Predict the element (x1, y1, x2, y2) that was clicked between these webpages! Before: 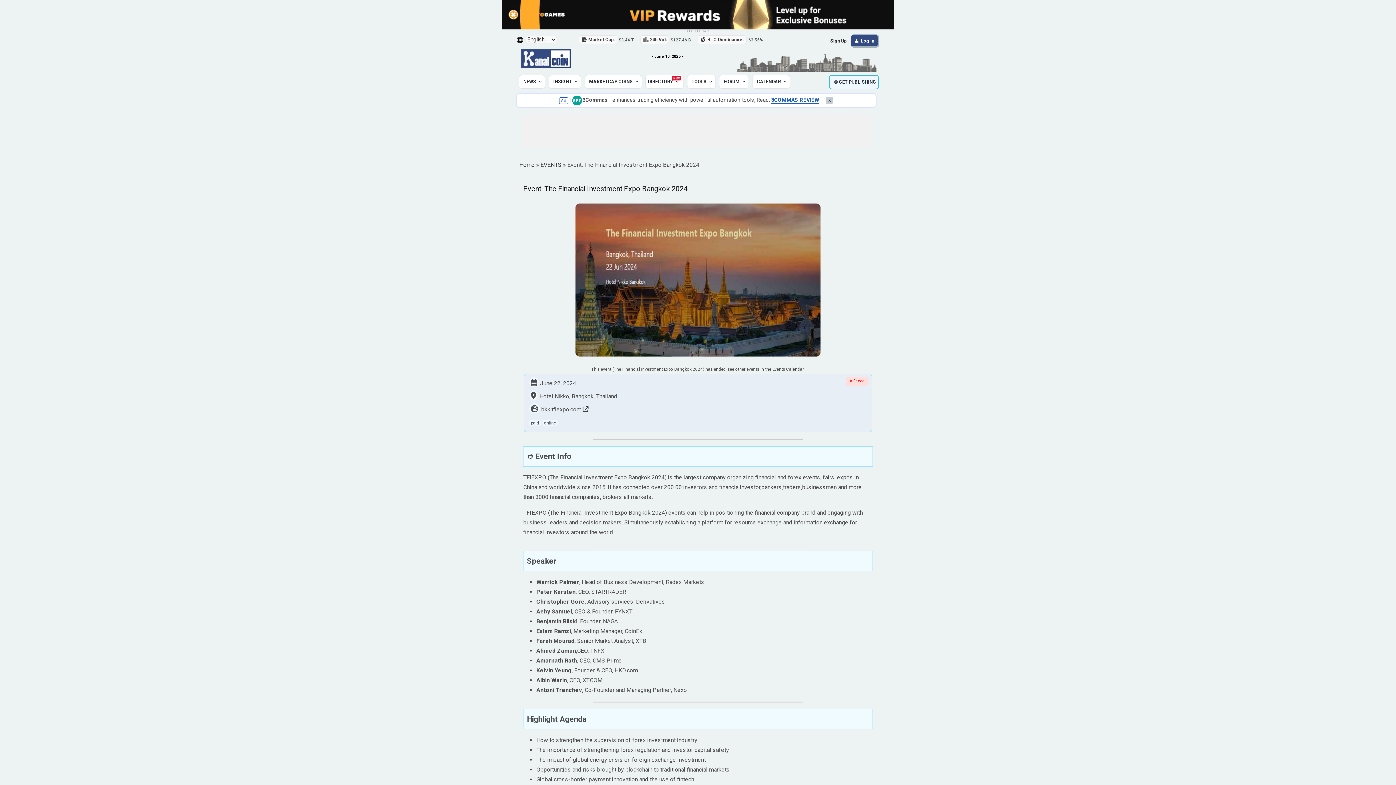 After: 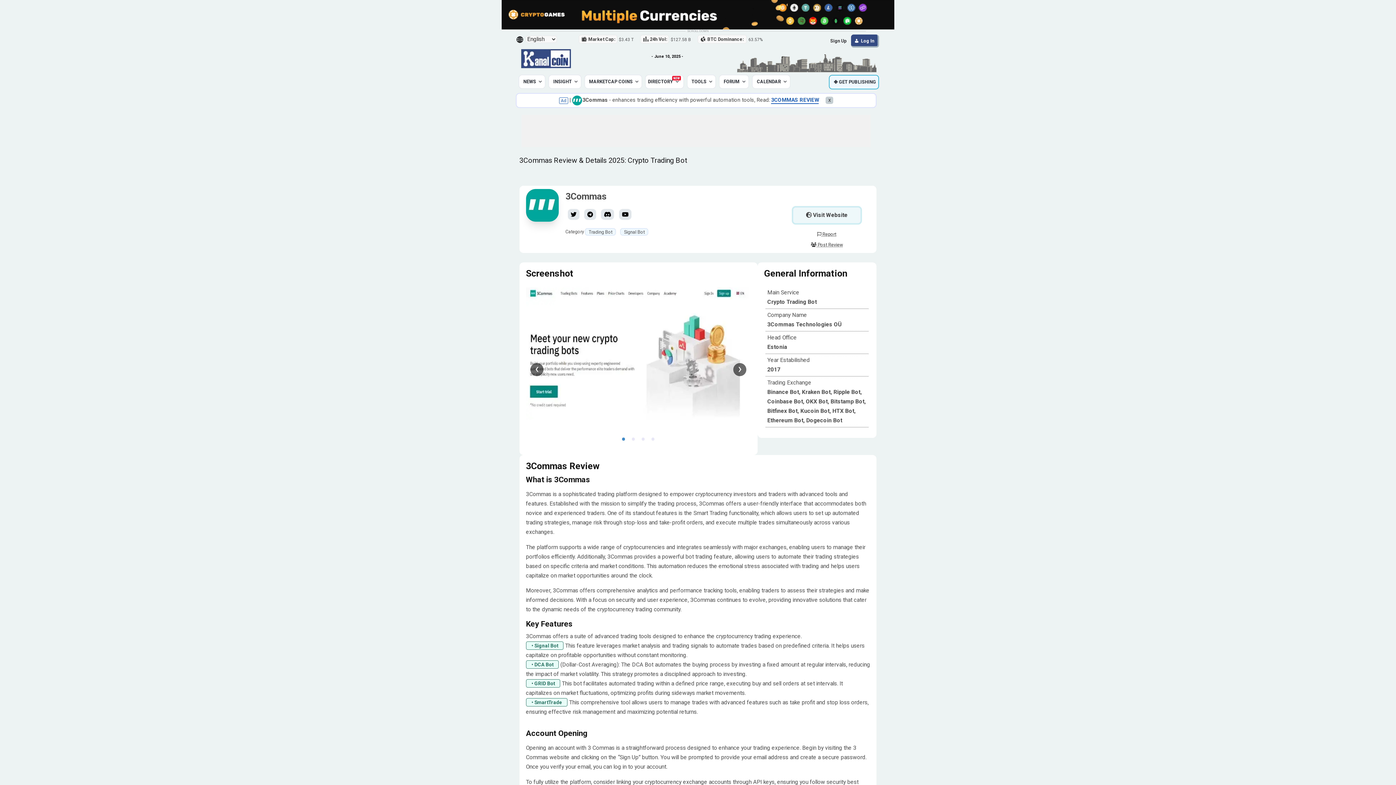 Action: label: 3COMMAS REVIEW bbox: (779, 98, 827, 105)